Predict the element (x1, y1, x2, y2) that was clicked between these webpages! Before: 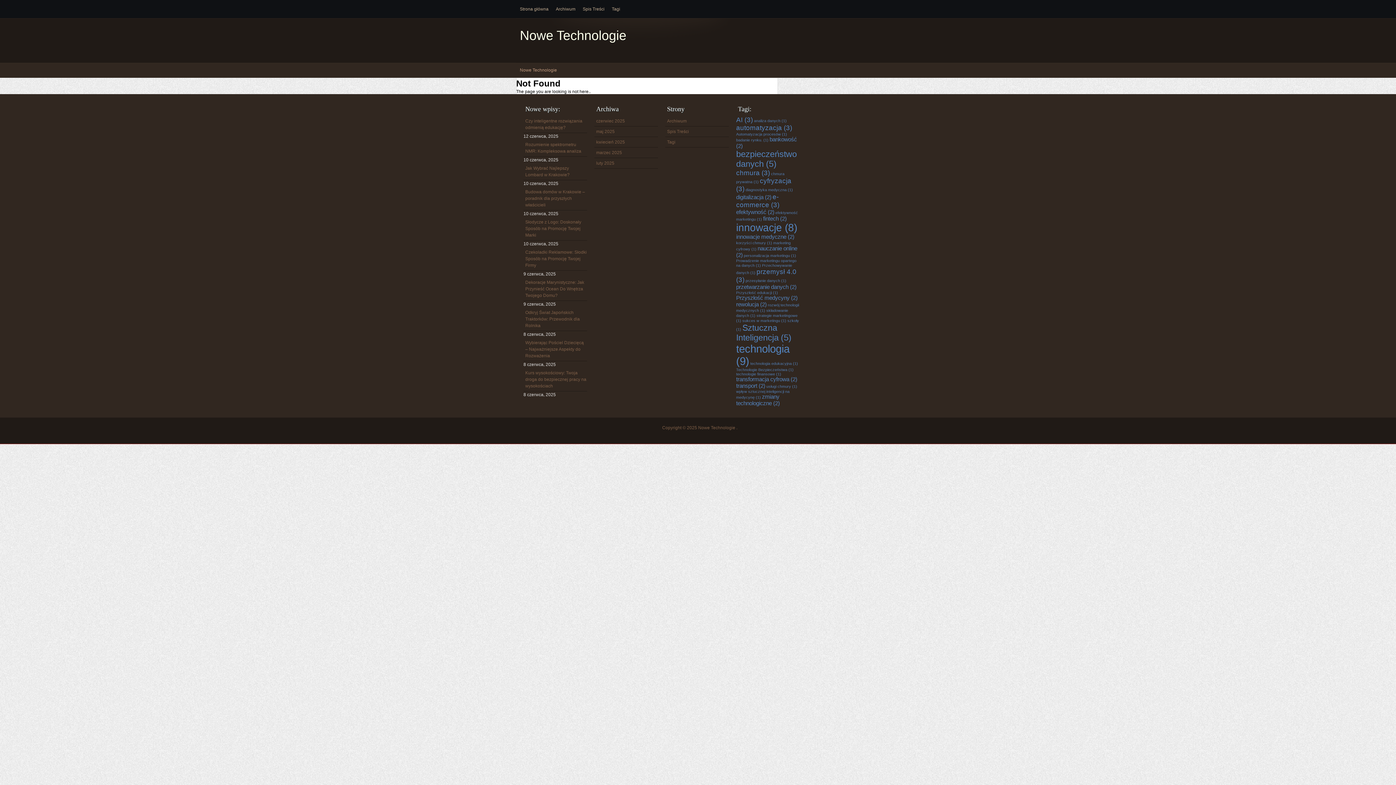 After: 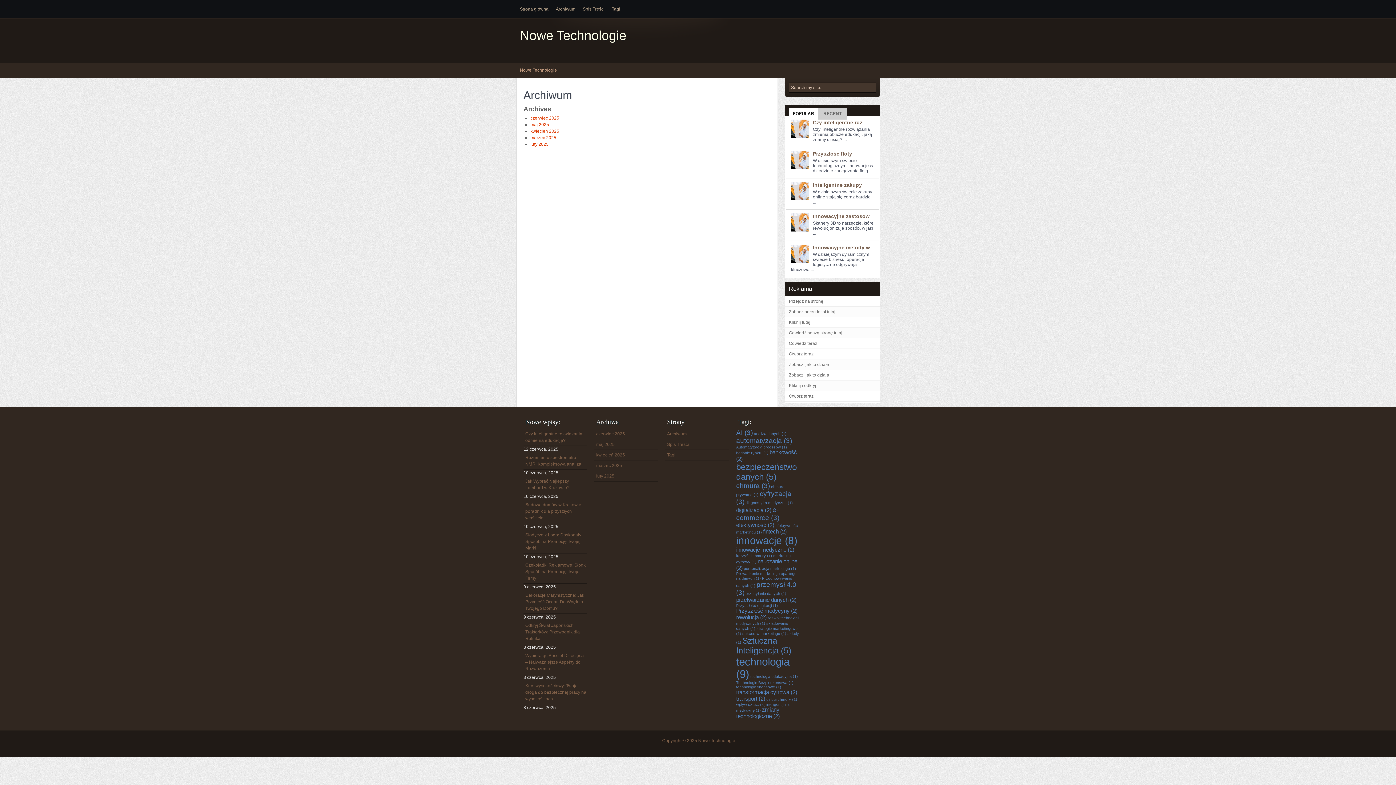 Action: bbox: (665, 116, 729, 126) label: Archiwum